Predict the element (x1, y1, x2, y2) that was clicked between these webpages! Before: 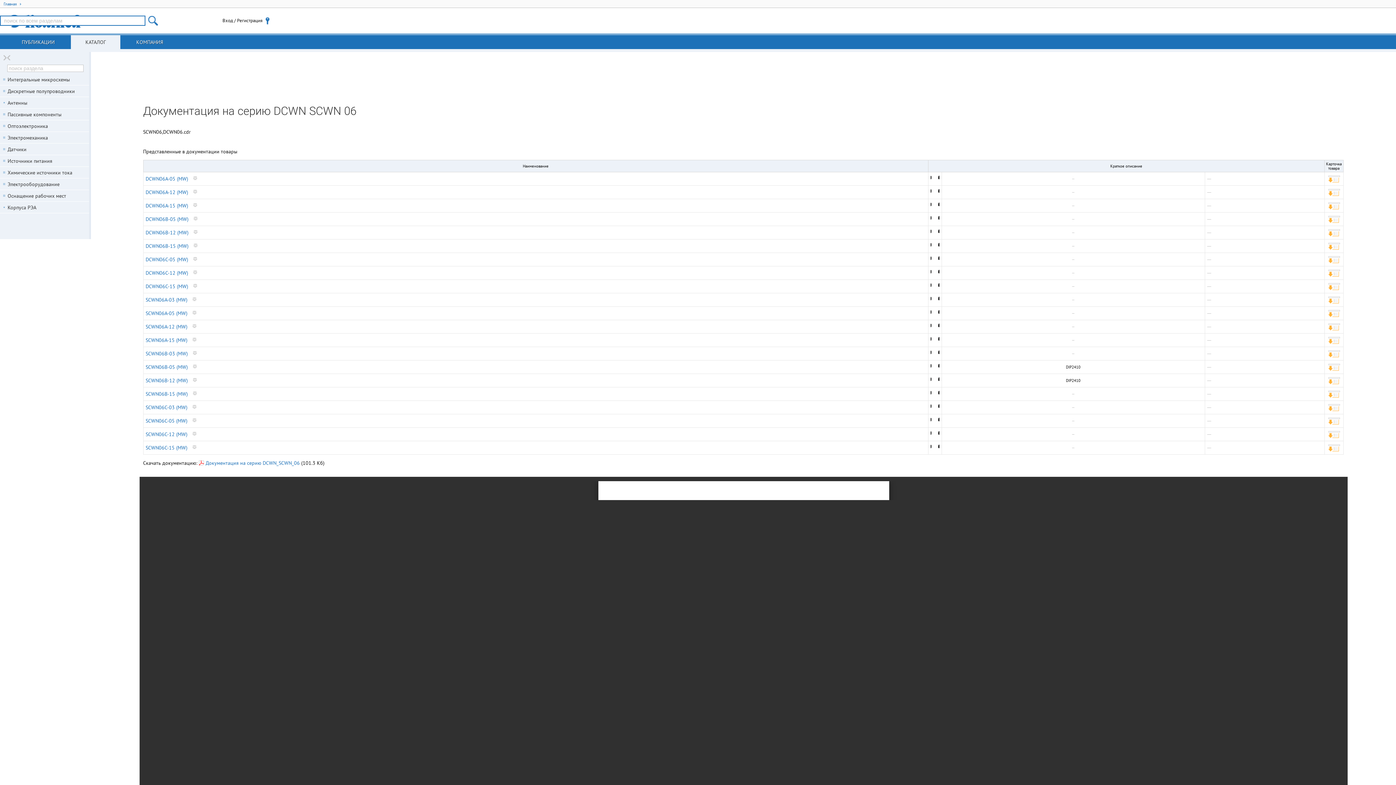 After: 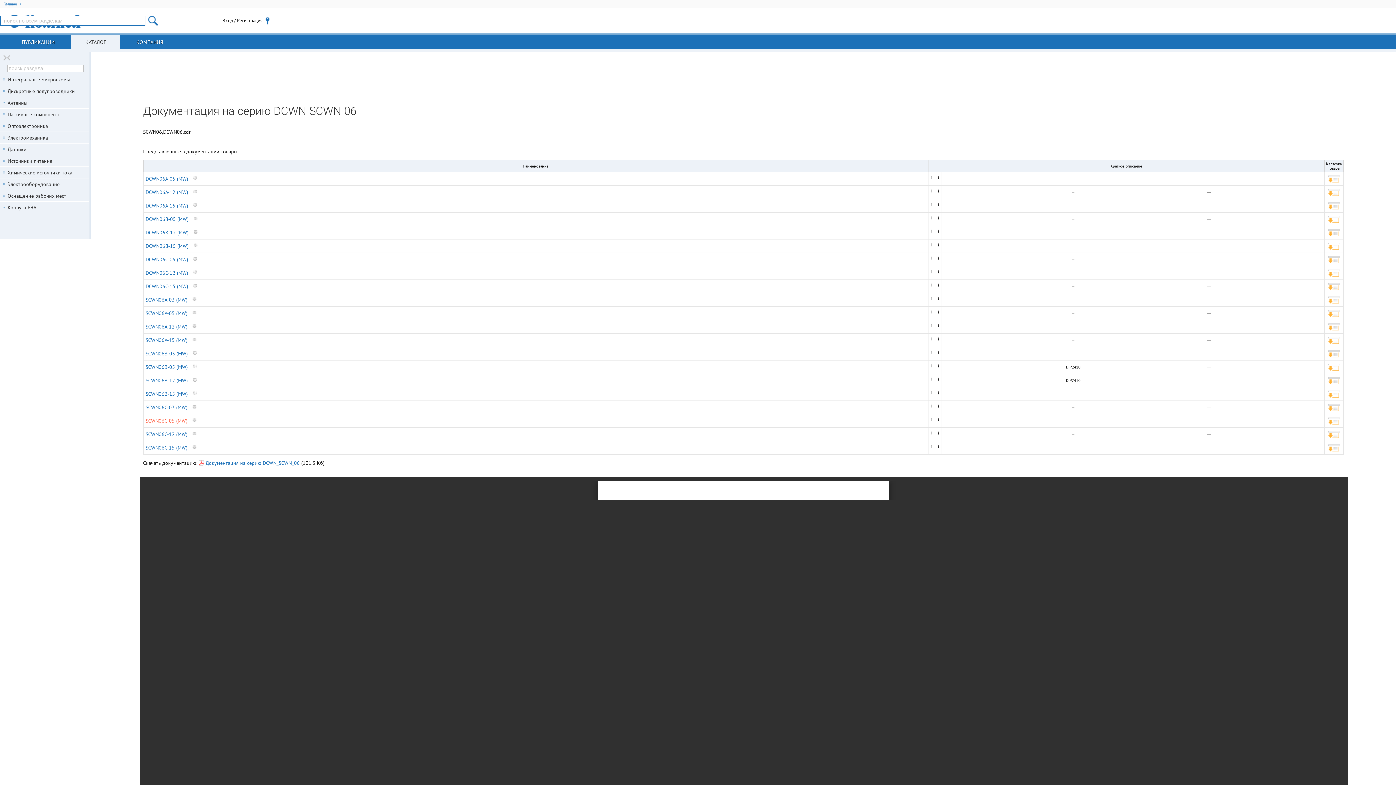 Action: bbox: (145, 417, 187, 424) label: SCWN06C-05 (MW)